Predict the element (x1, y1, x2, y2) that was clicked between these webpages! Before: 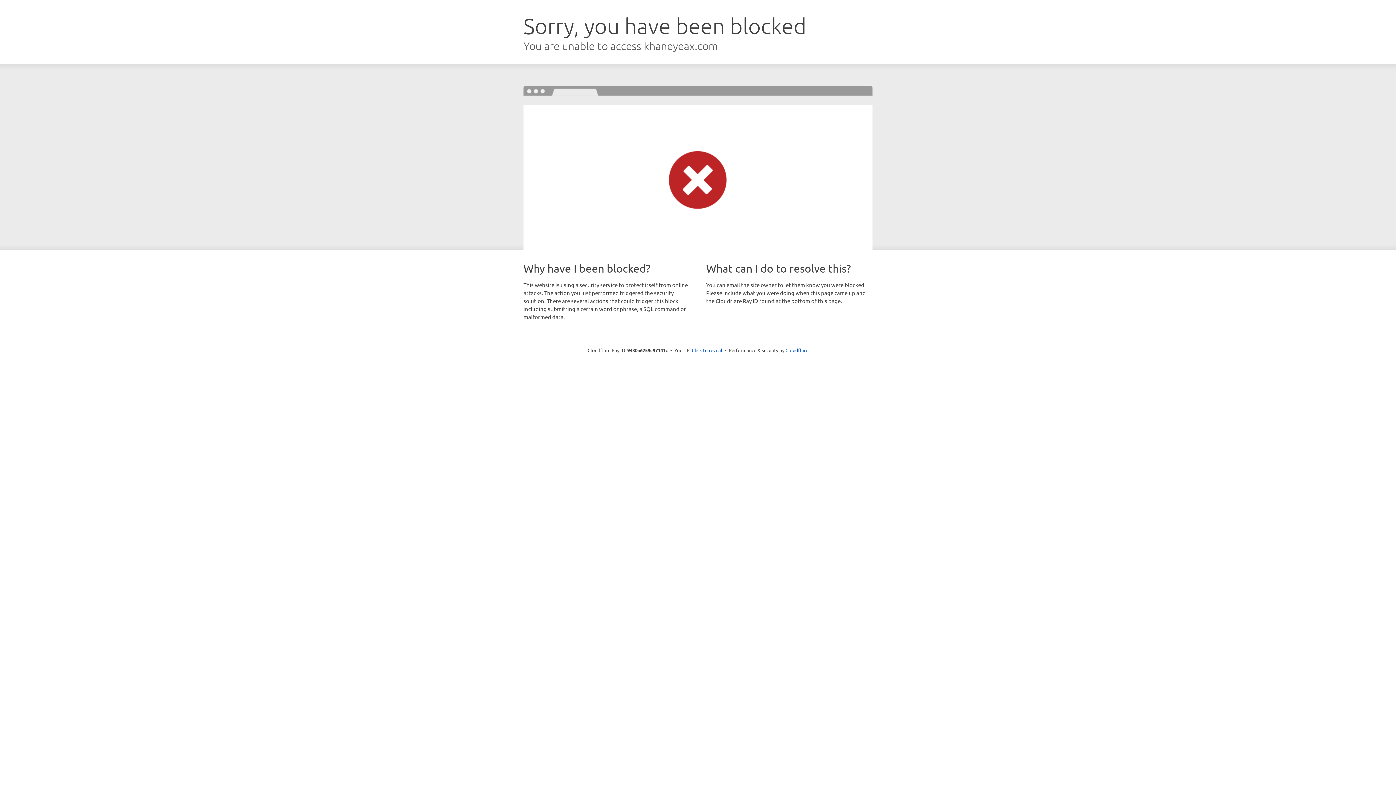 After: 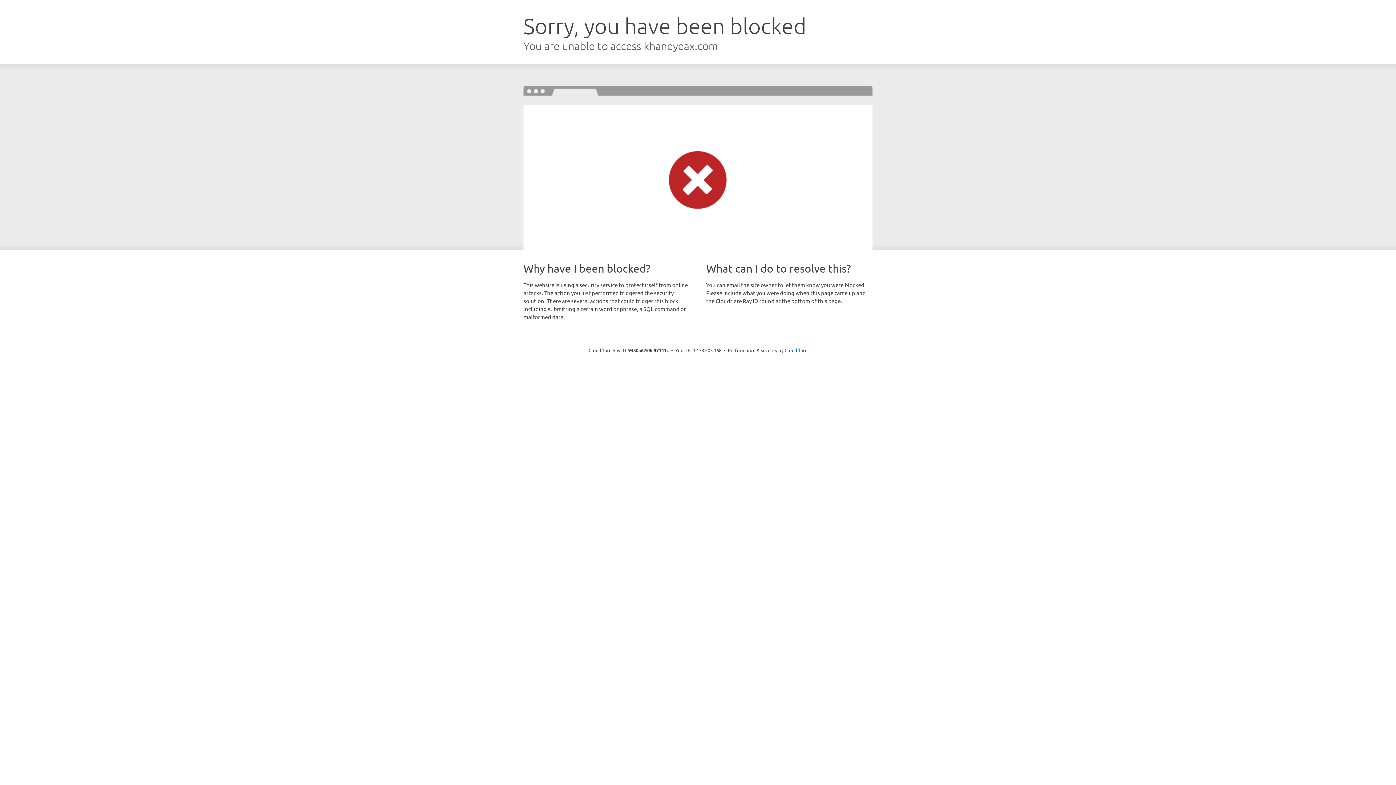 Action: label: Click to reveal bbox: (692, 346, 722, 353)